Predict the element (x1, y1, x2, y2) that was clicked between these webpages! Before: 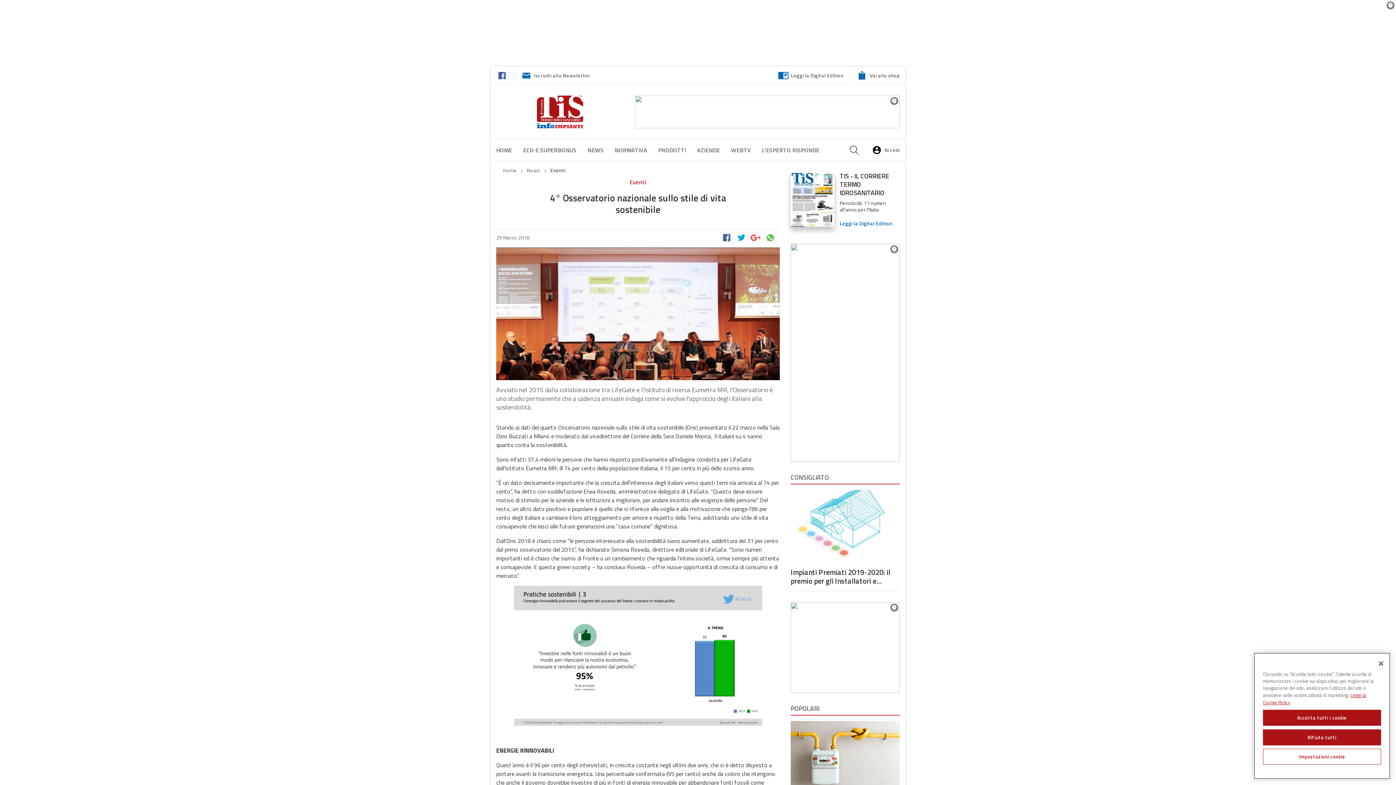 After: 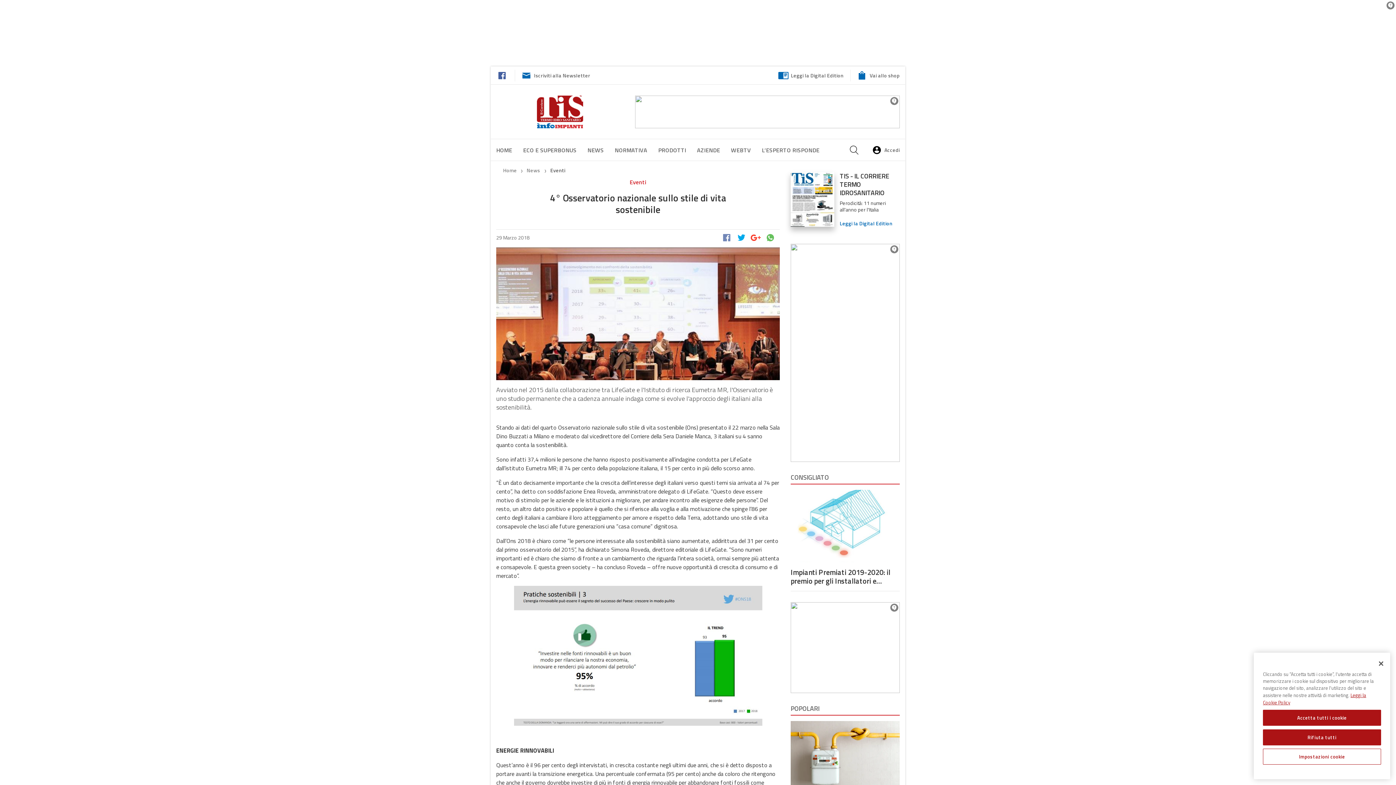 Action: bbox: (721, 232, 732, 243)